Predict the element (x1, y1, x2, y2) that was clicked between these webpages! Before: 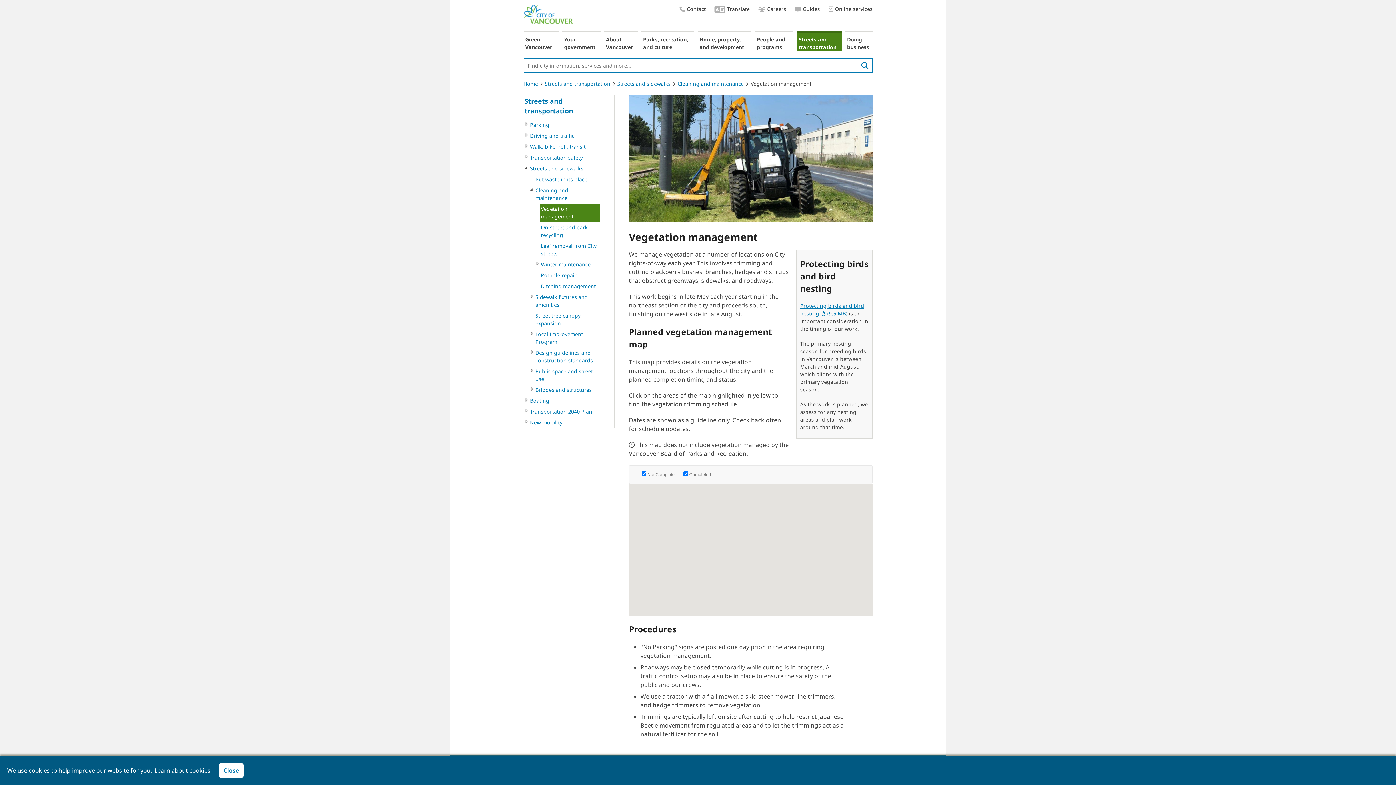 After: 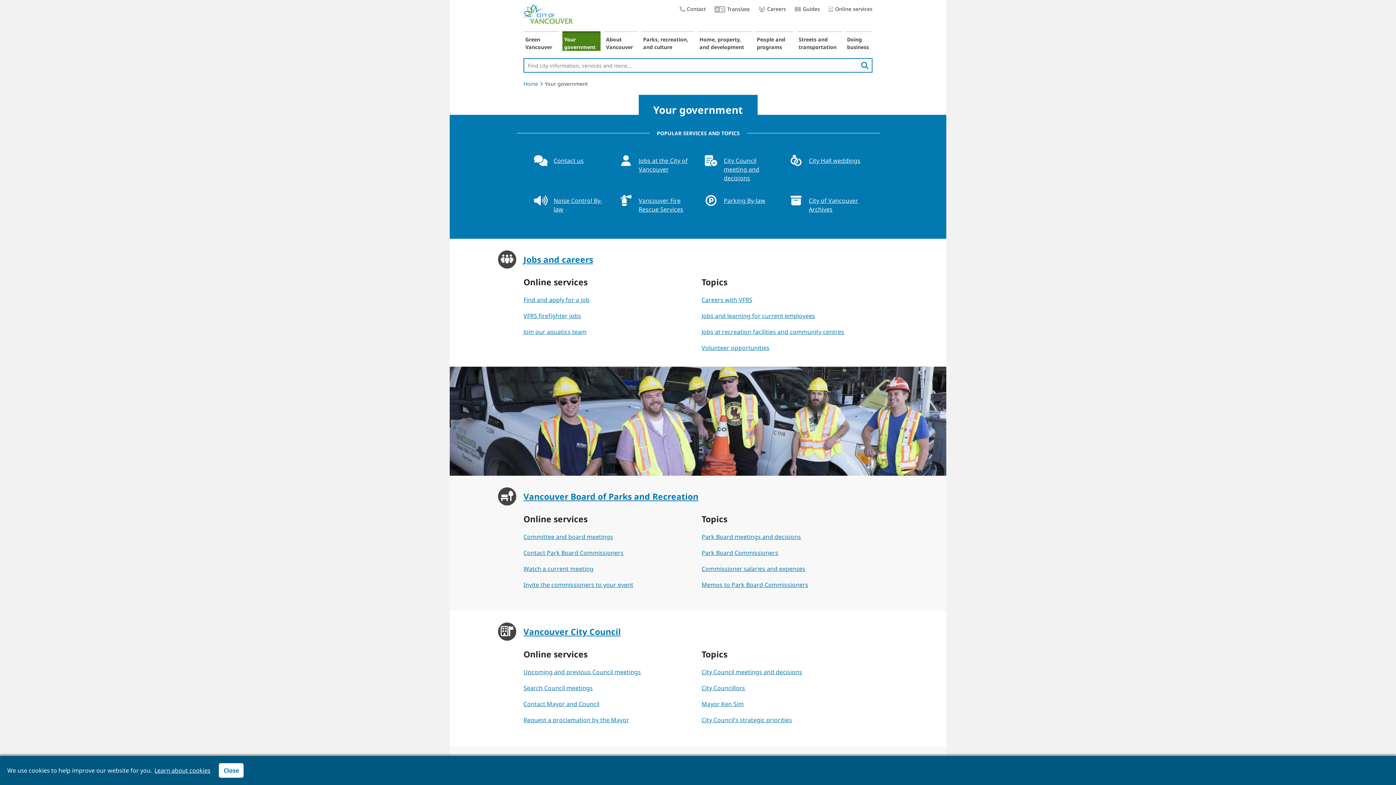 Action: label: Your government bbox: (562, 31, 600, 50)